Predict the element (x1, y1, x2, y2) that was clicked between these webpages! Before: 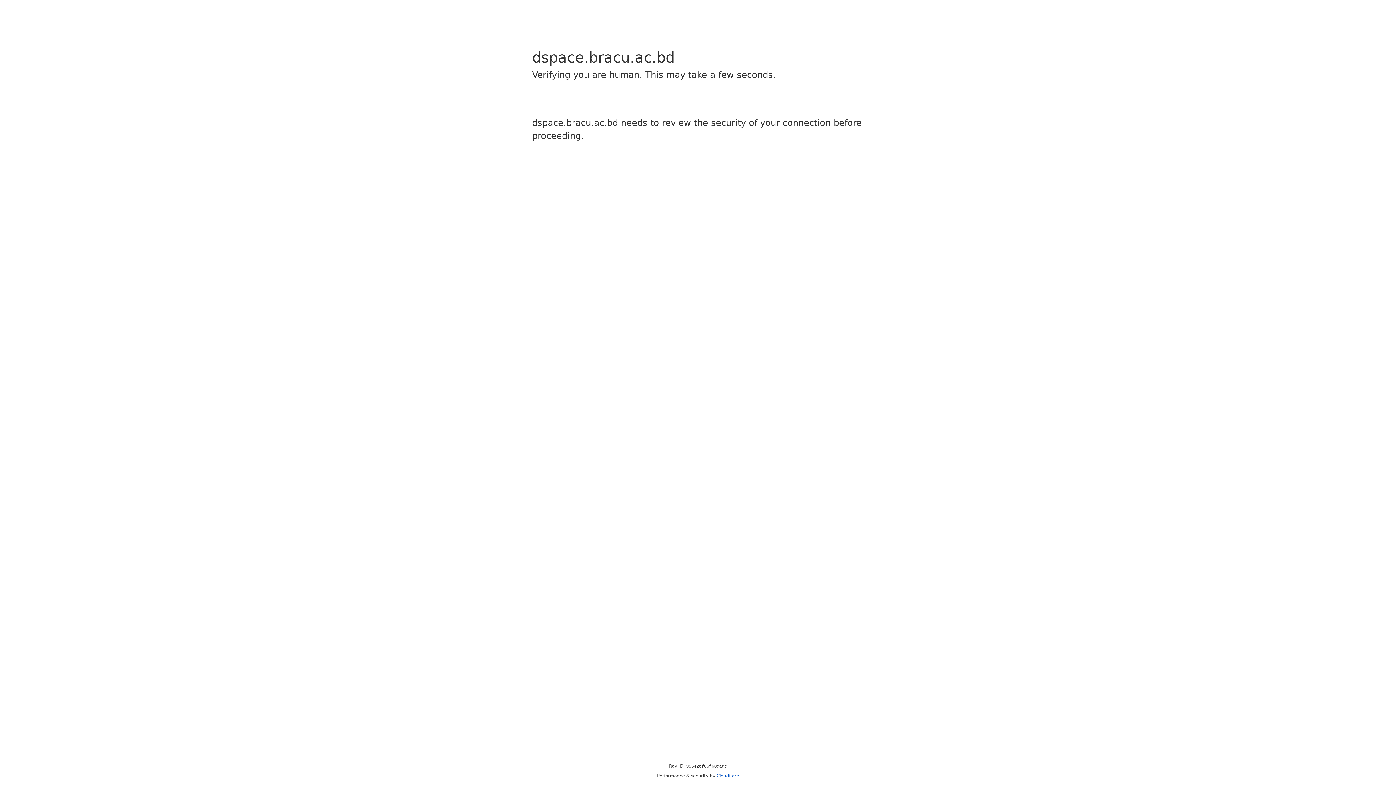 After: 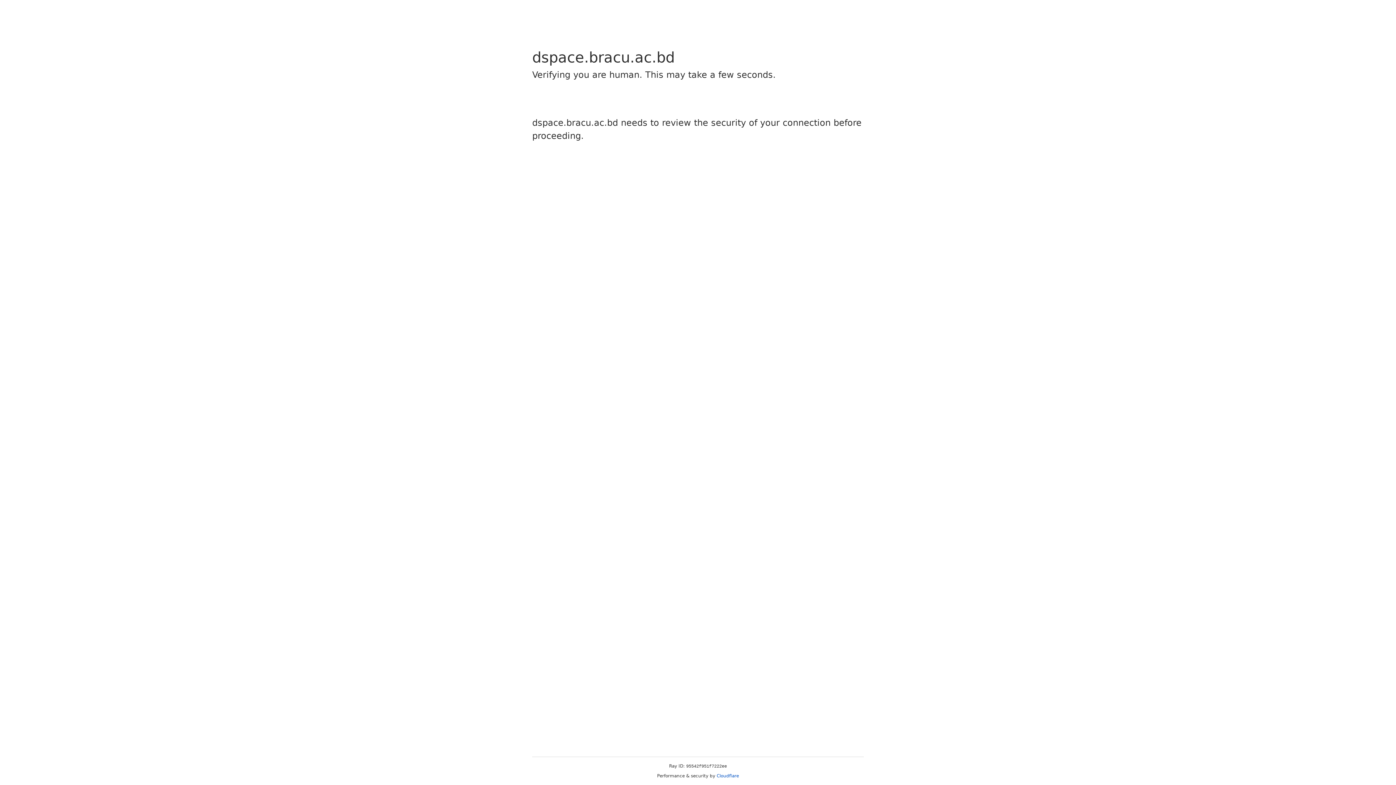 Action: bbox: (716, 773, 739, 778) label: Cloudflare